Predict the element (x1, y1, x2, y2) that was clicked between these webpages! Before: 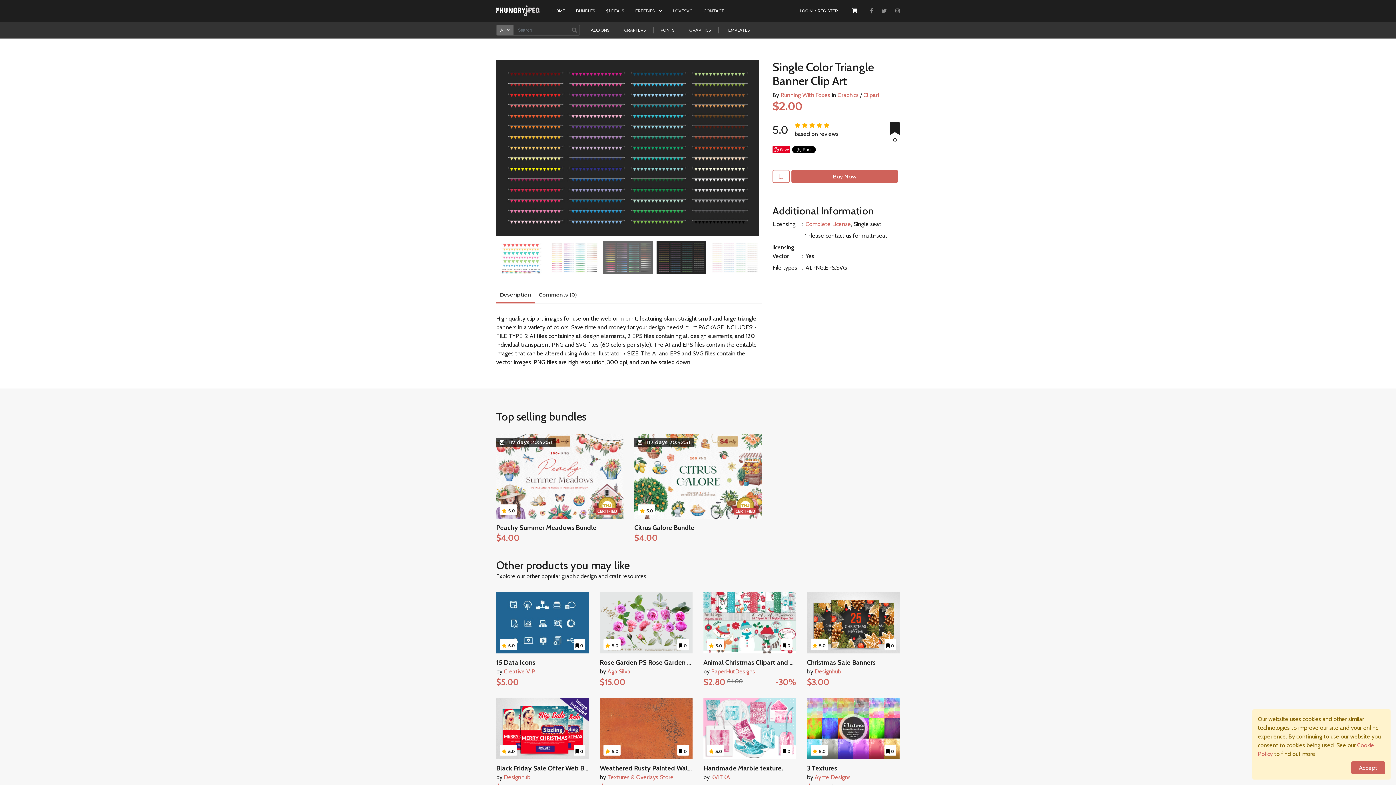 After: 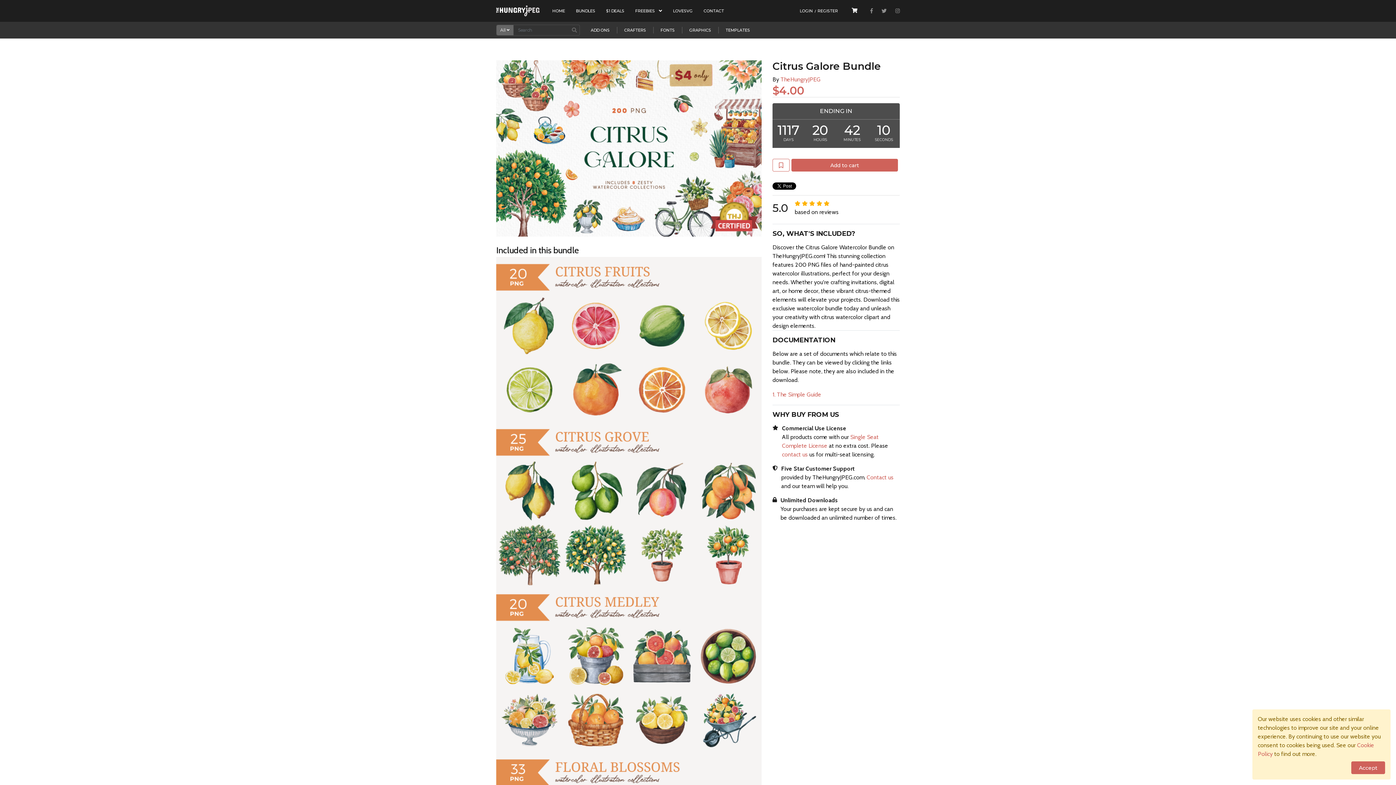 Action: bbox: (634, 524, 694, 532) label: Citrus Galore Bundle